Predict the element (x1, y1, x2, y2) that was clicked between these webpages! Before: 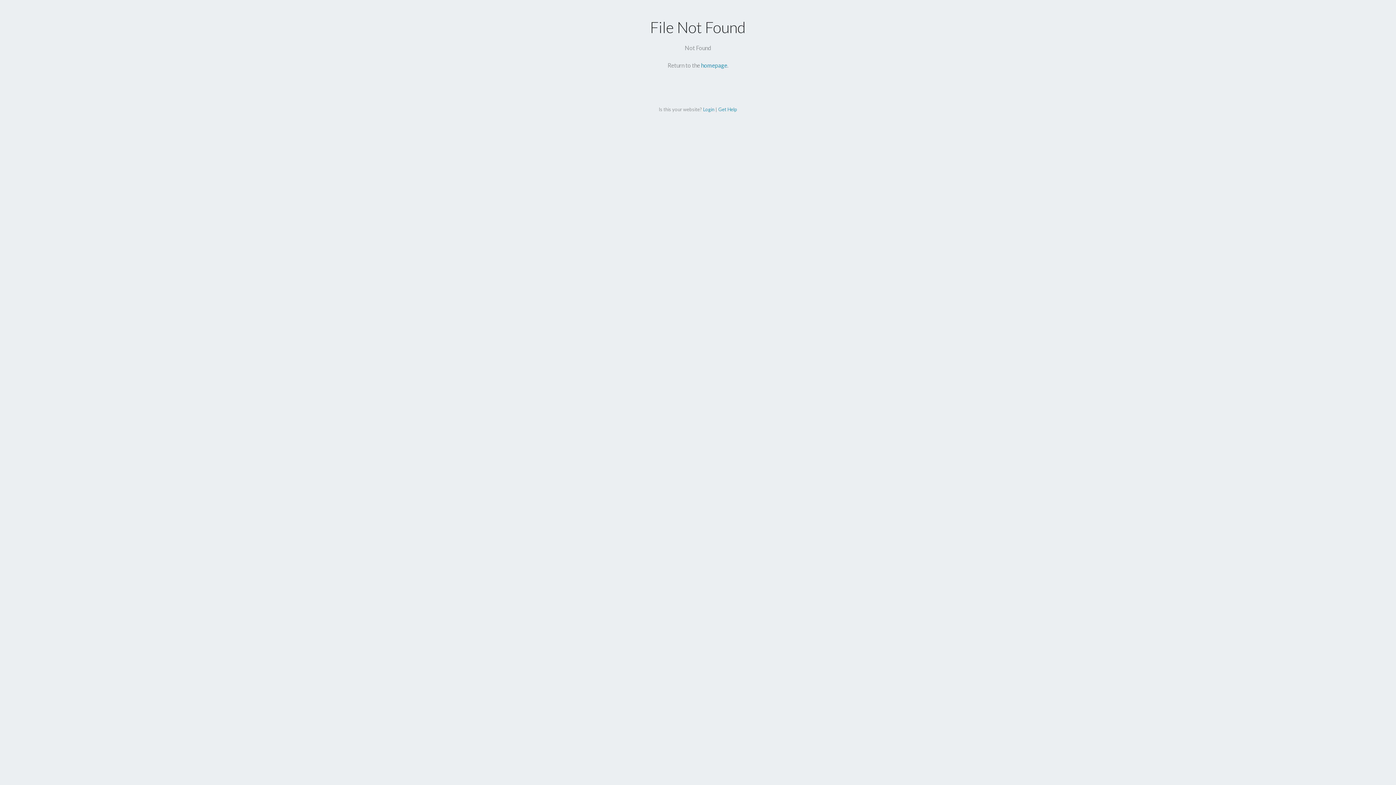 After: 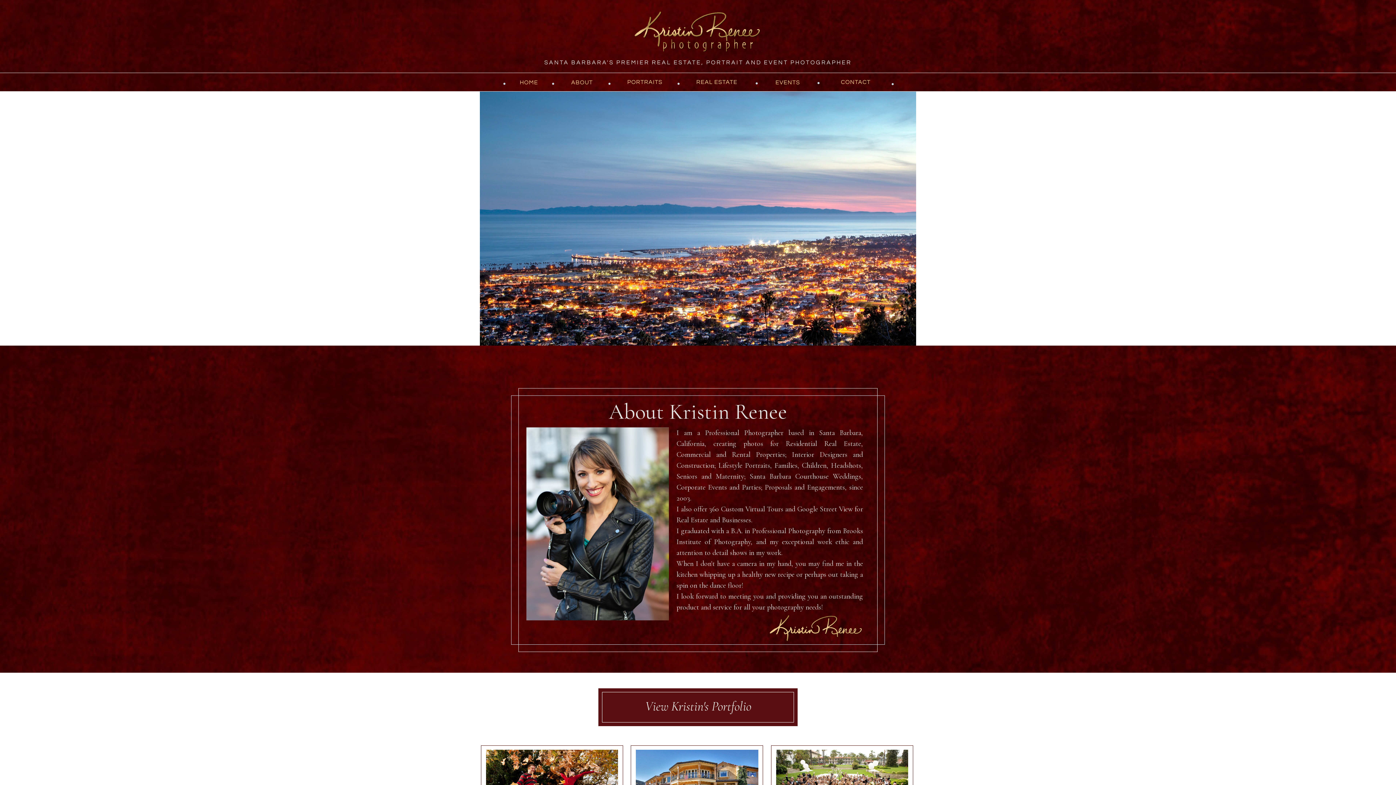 Action: label: homepage bbox: (701, 61, 727, 68)